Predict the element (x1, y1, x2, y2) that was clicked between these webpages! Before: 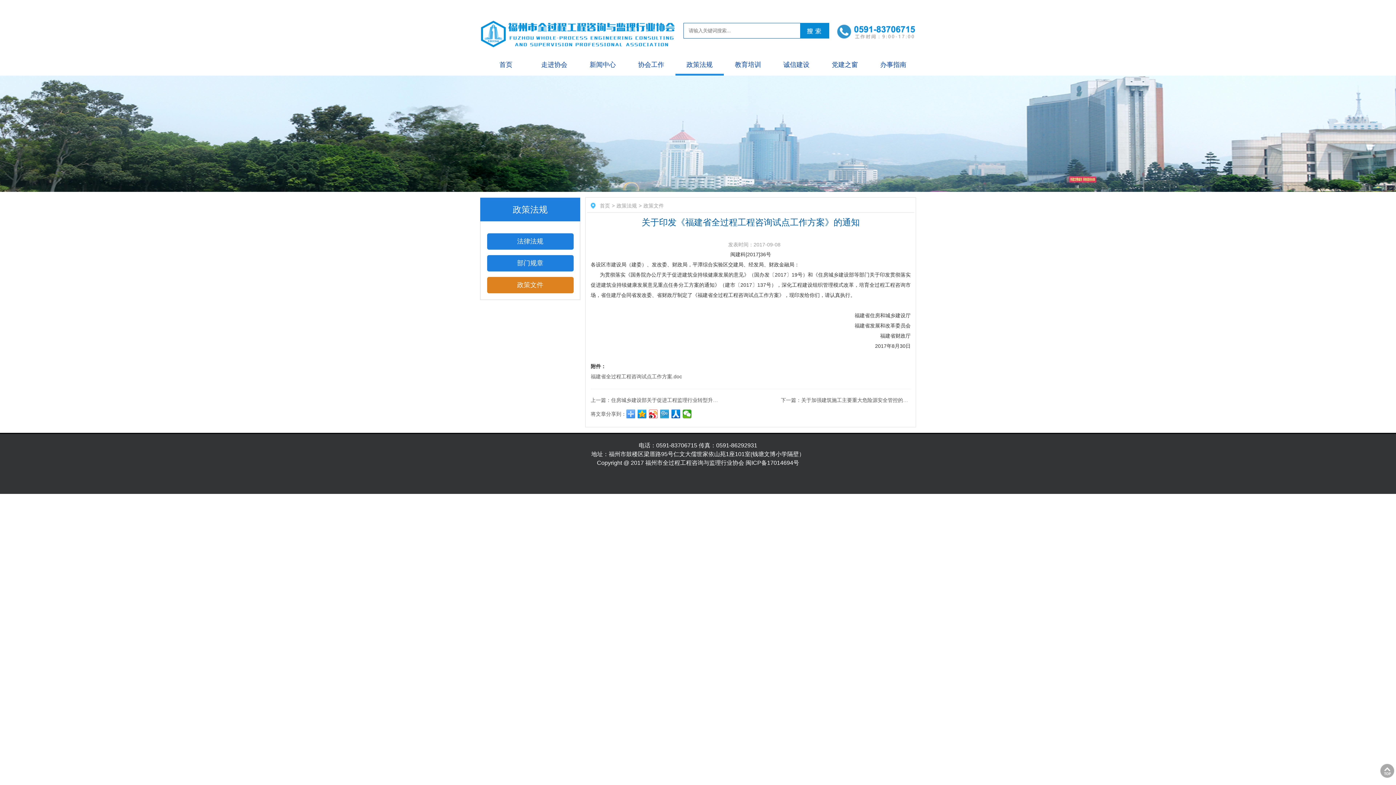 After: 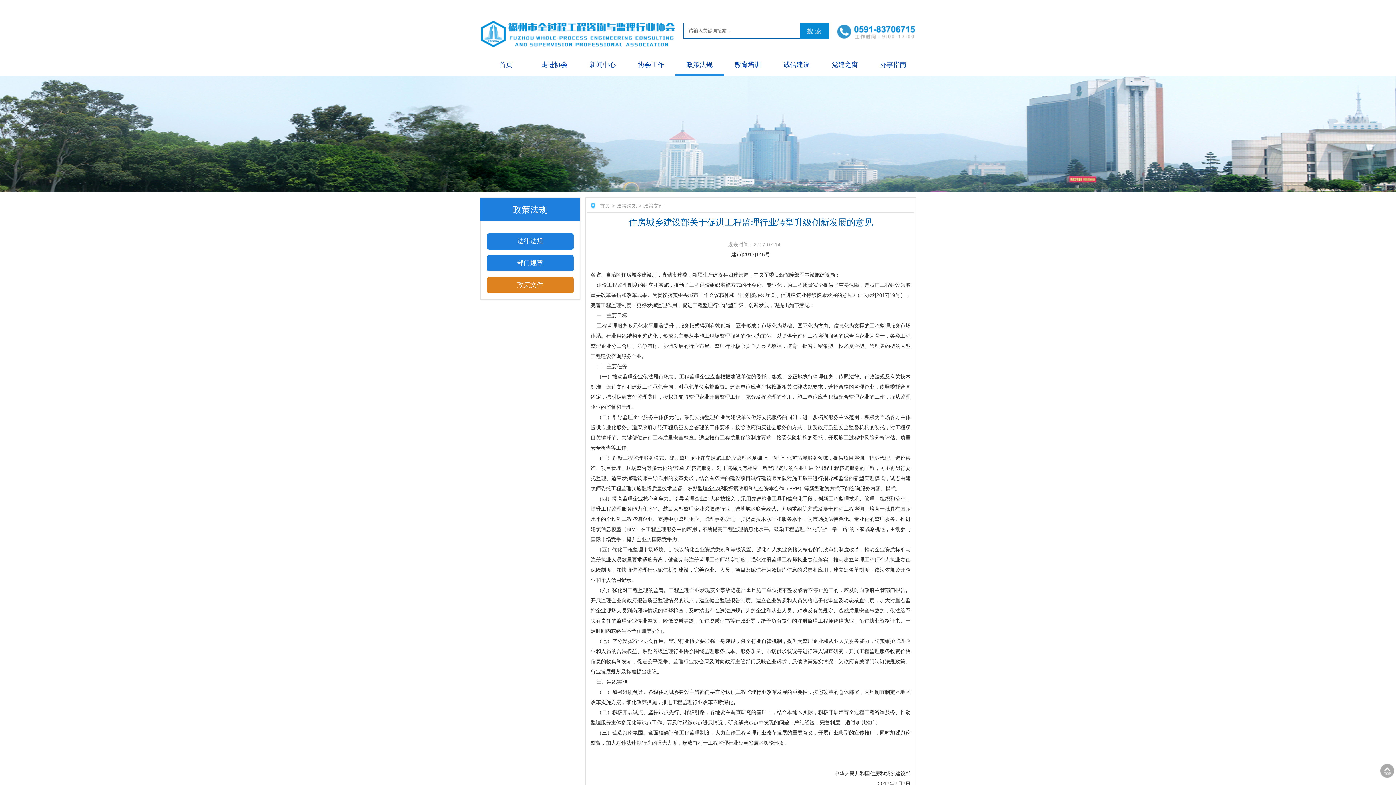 Action: bbox: (590, 397, 753, 403) label: 上一篇：住房城乡建设部关于促进工程监理行业转型升级创新发展的意见